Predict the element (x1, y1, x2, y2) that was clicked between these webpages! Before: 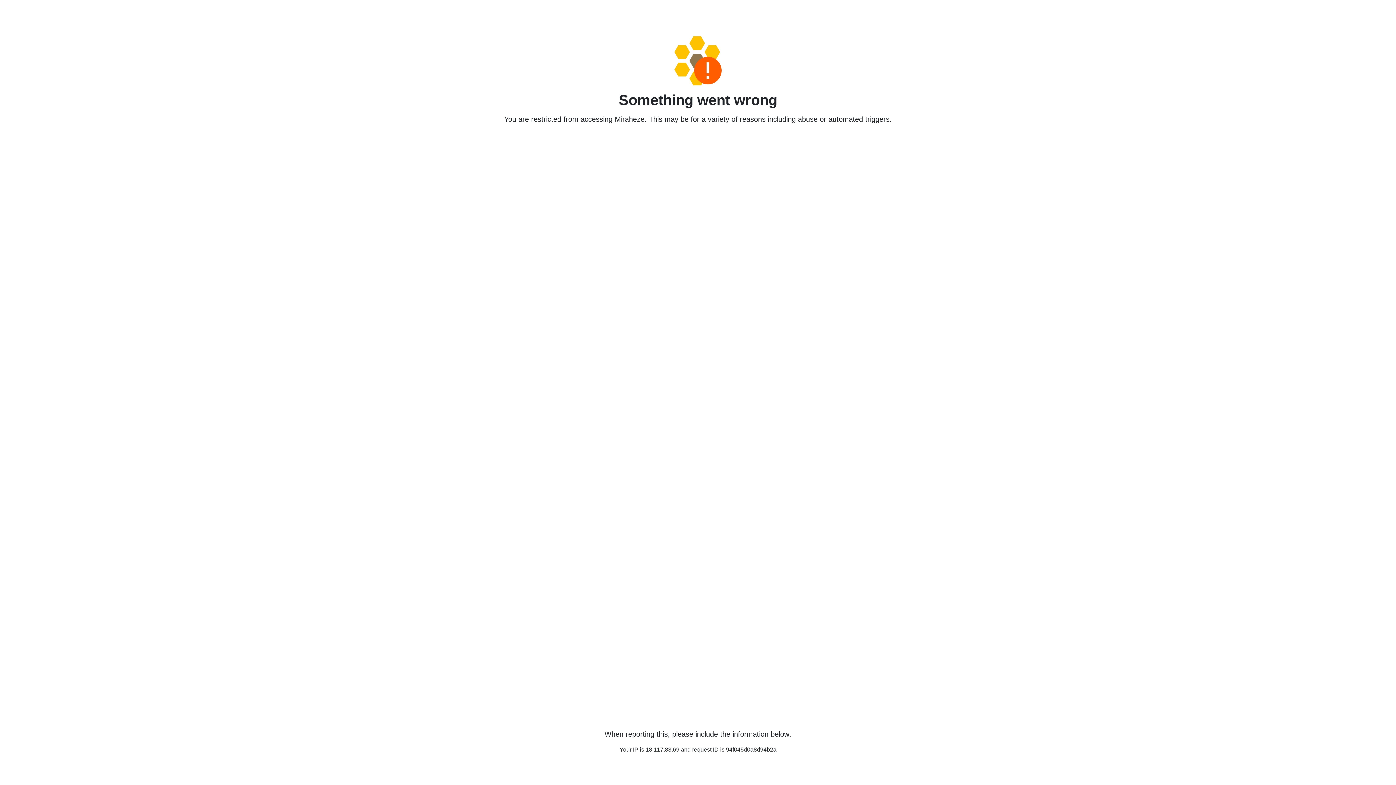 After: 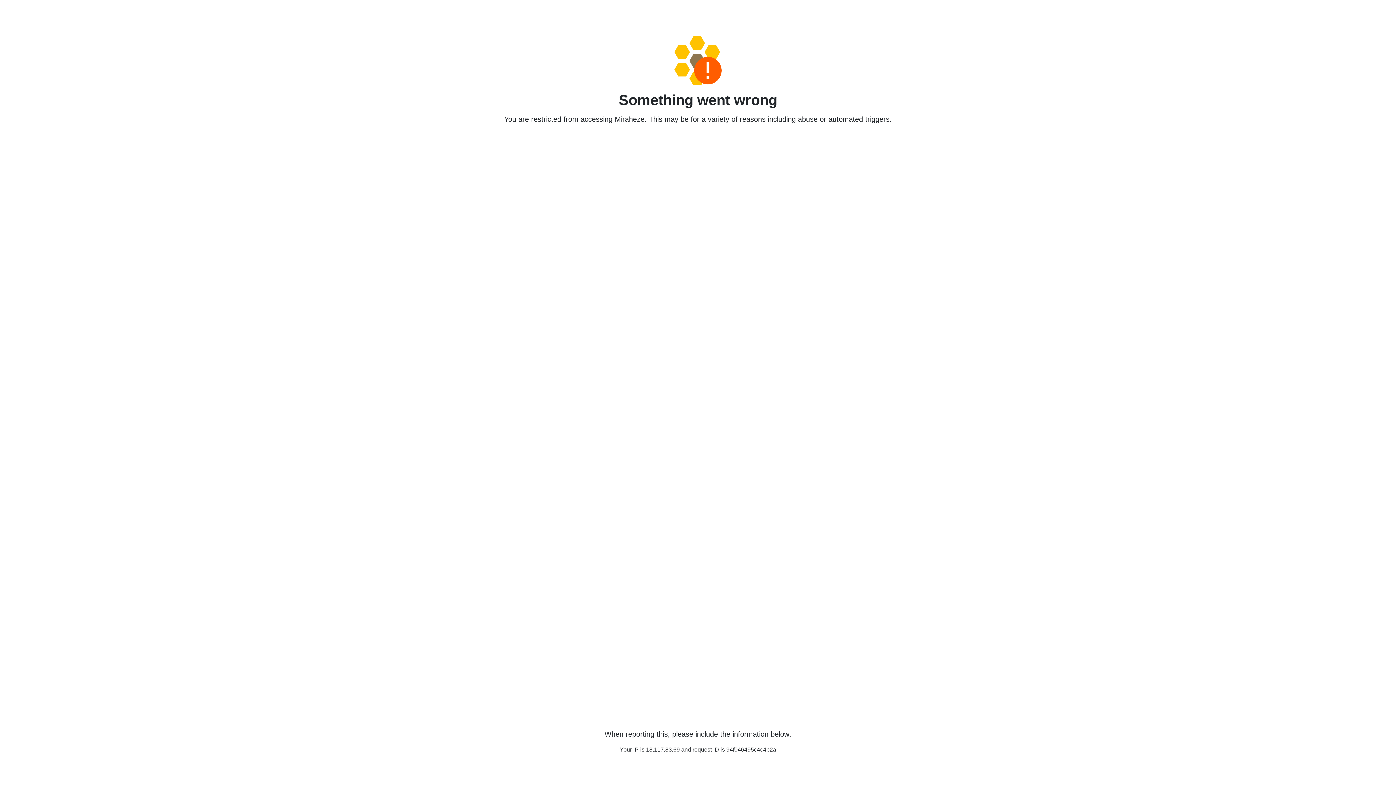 Action: bbox: (458, 36, 938, 85)